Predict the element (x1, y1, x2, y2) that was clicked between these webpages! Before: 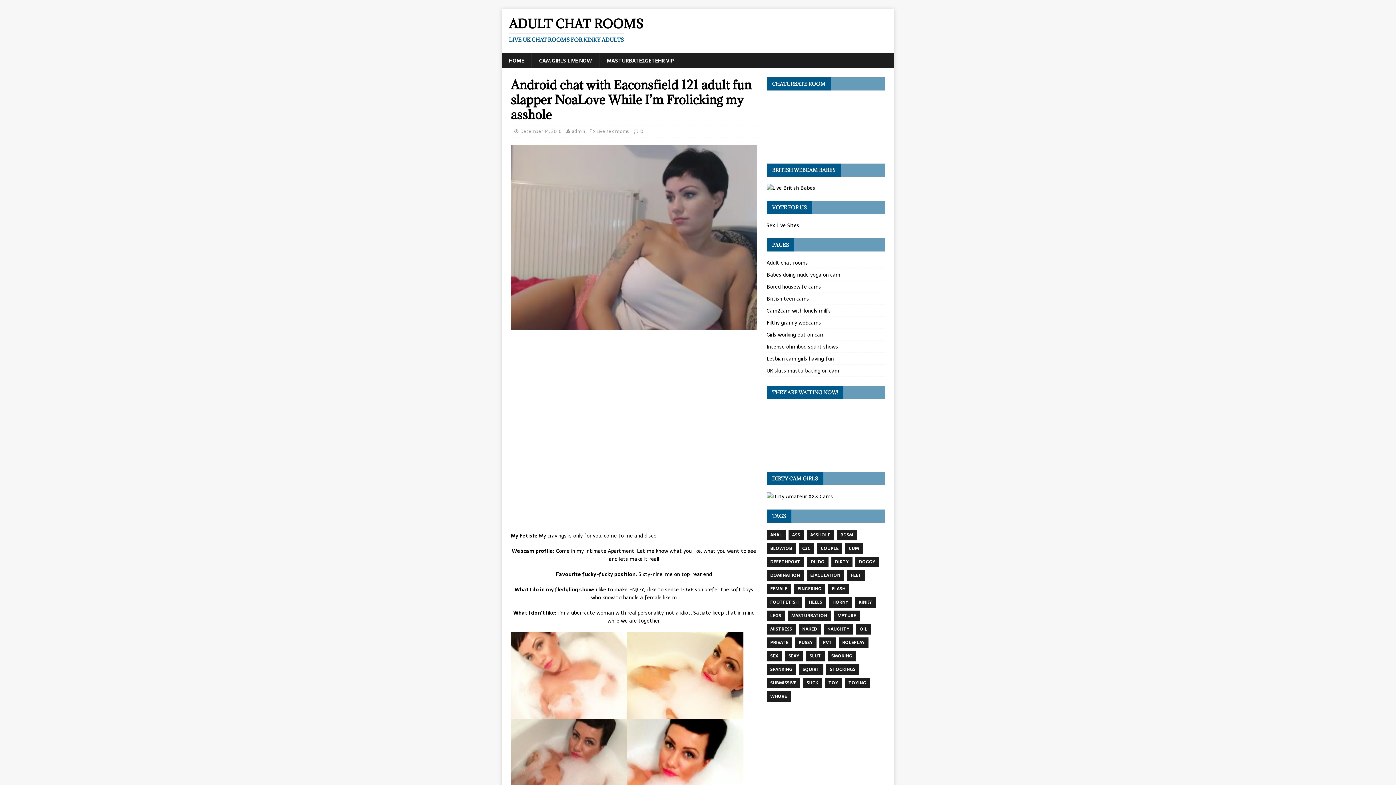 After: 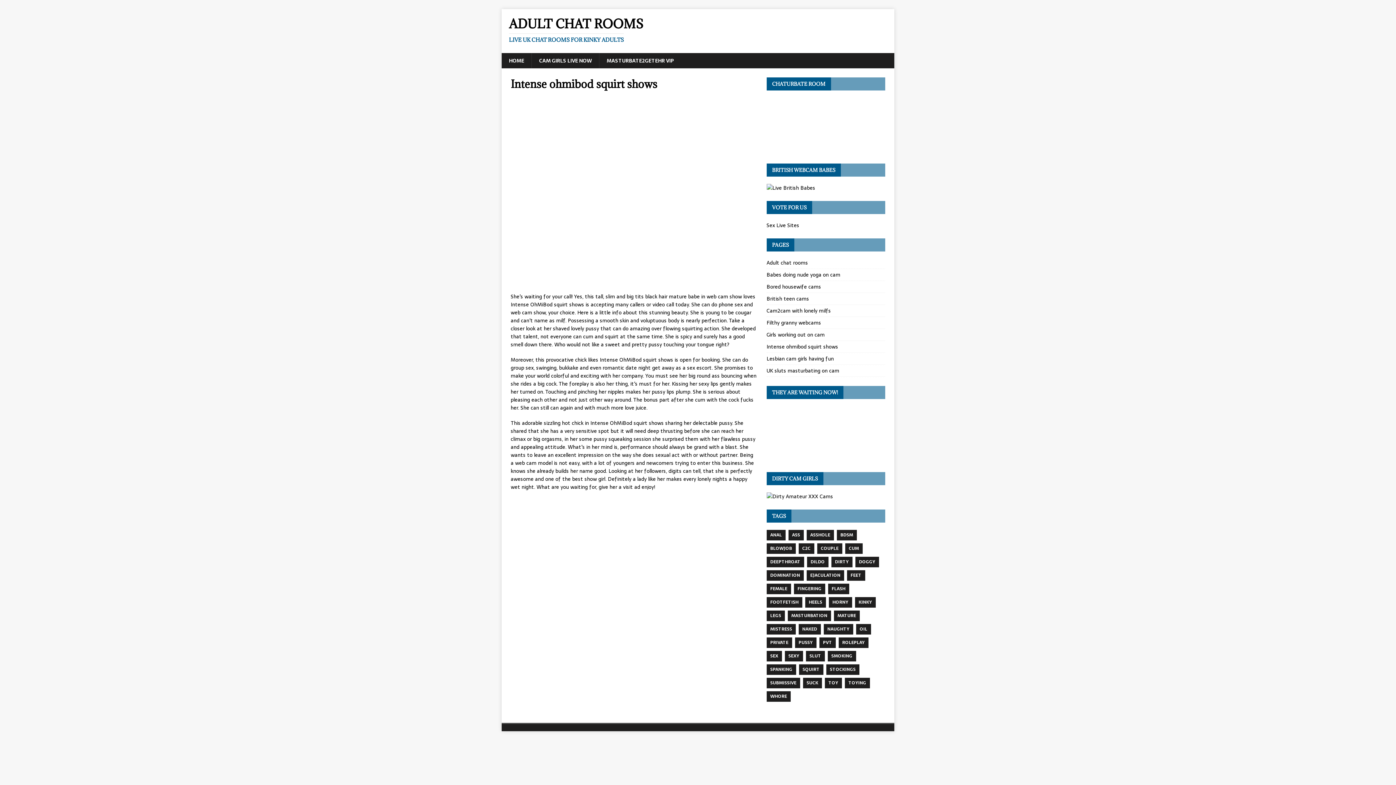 Action: label: Intense ohmibod squirt shows bbox: (766, 341, 885, 353)